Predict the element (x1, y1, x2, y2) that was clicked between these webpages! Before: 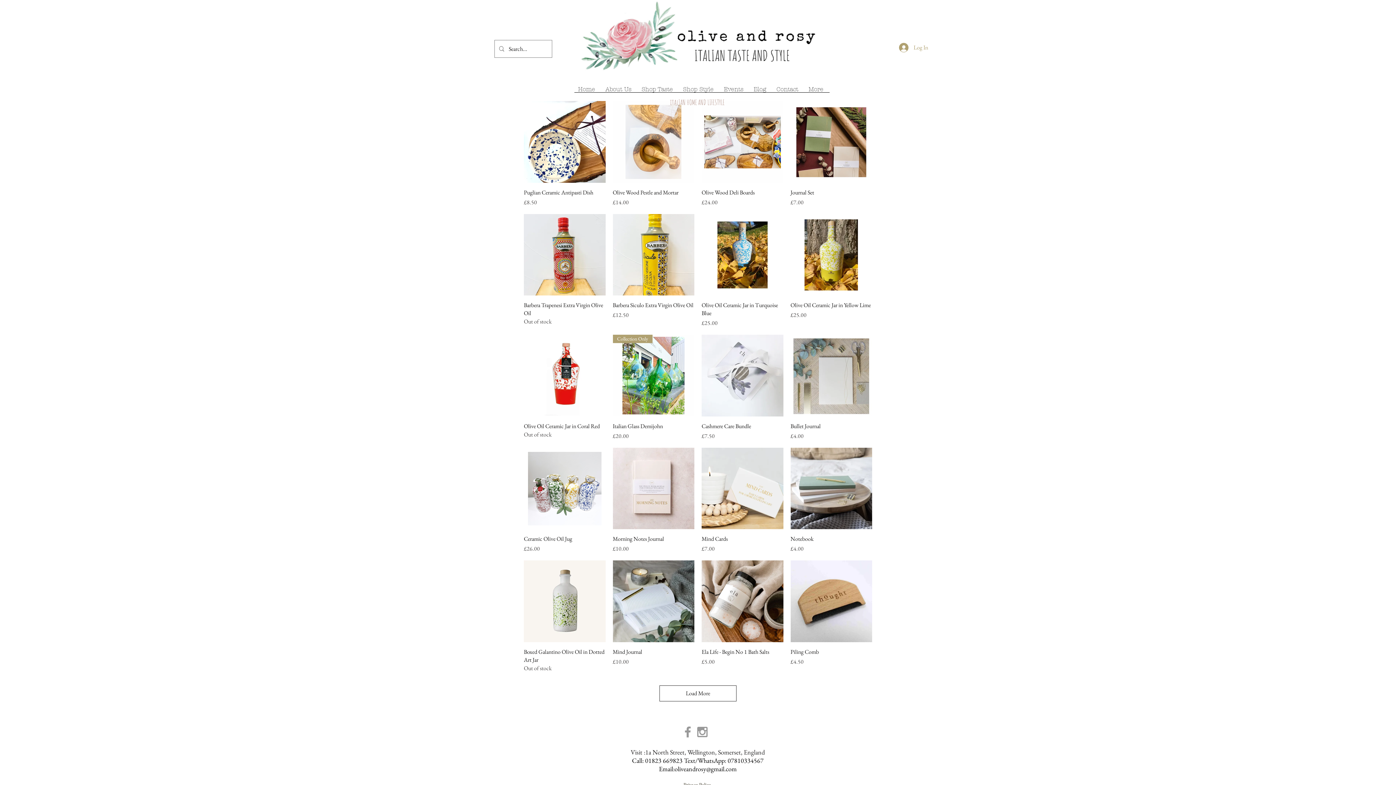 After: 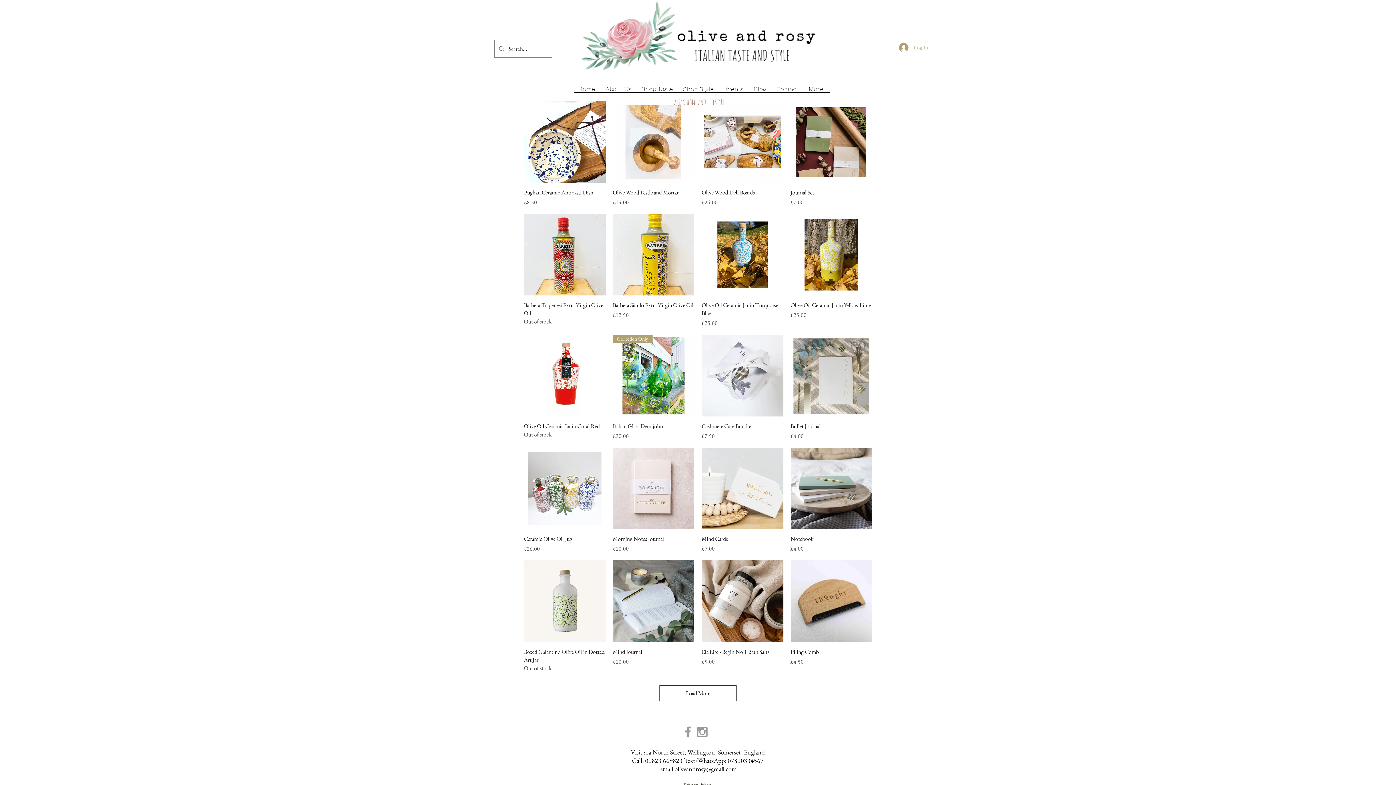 Action: label: Log In bbox: (894, 40, 933, 54)